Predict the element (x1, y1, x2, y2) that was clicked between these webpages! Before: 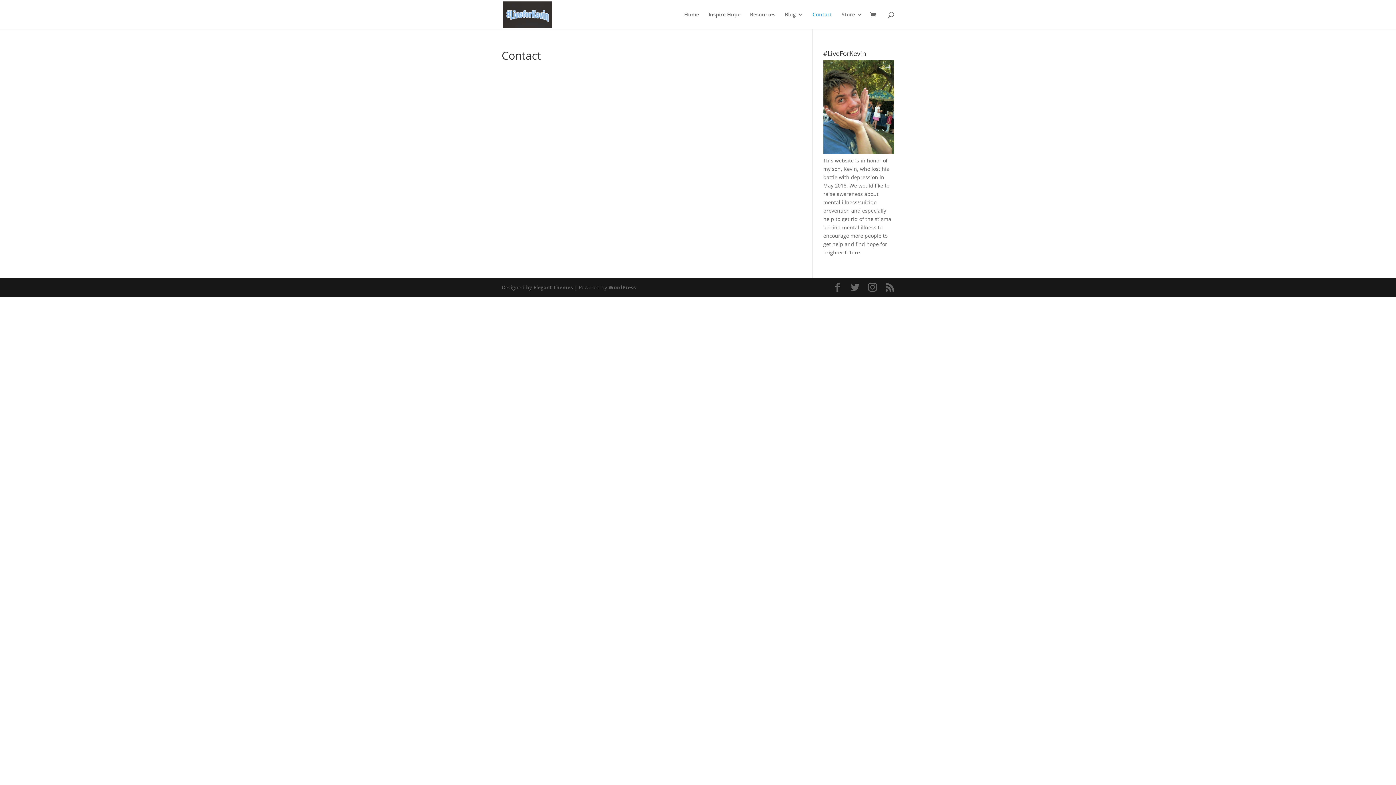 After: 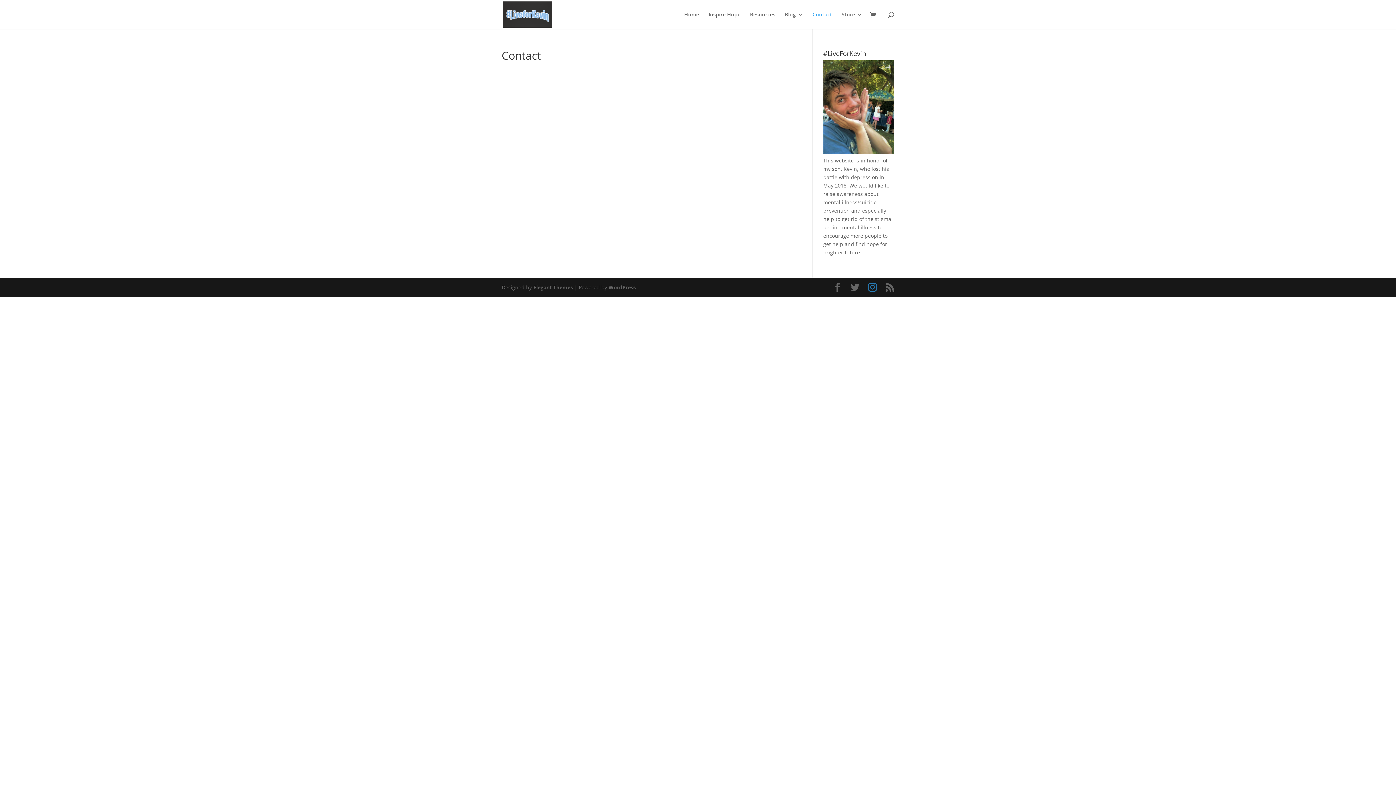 Action: bbox: (868, 283, 877, 292)